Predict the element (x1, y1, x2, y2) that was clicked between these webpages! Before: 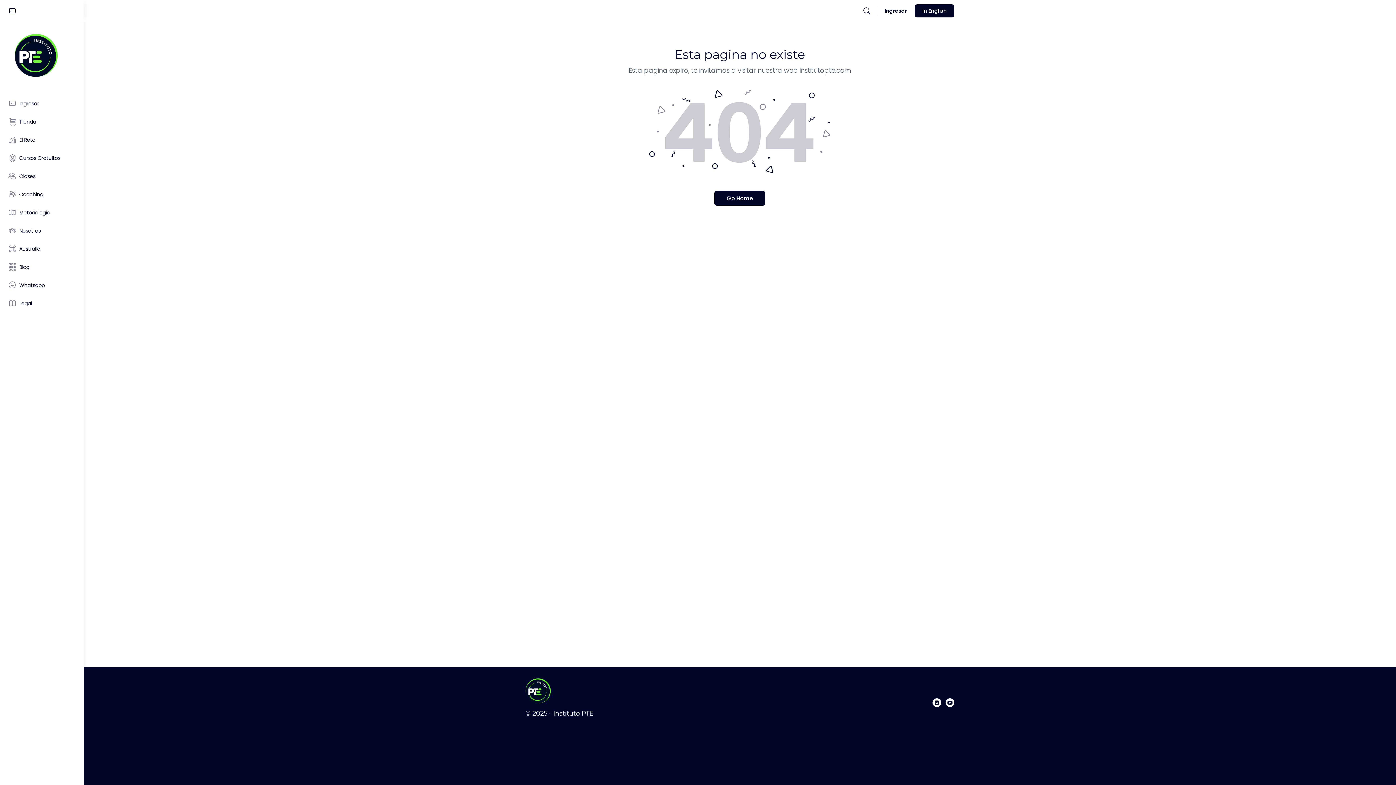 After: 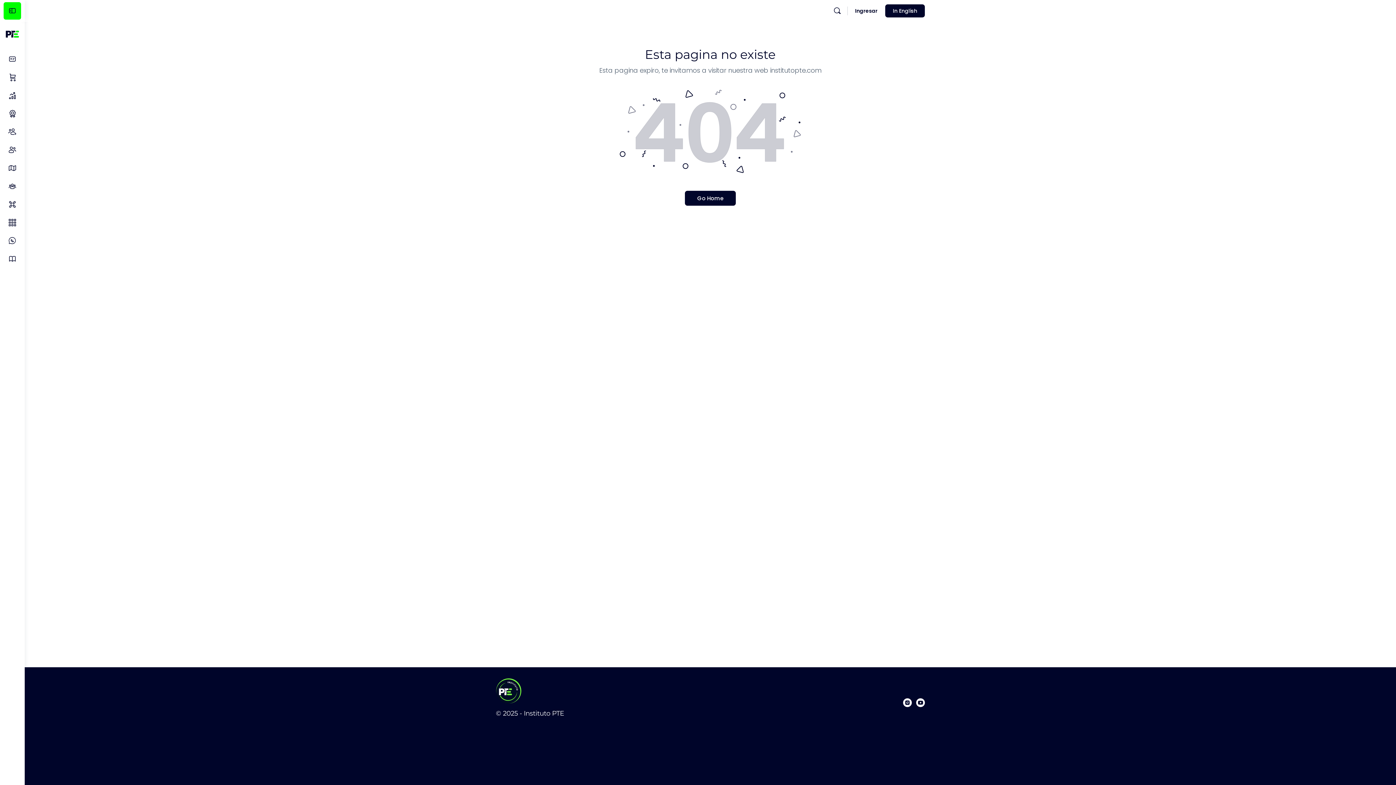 Action: bbox: (3, 2, 21, 19)